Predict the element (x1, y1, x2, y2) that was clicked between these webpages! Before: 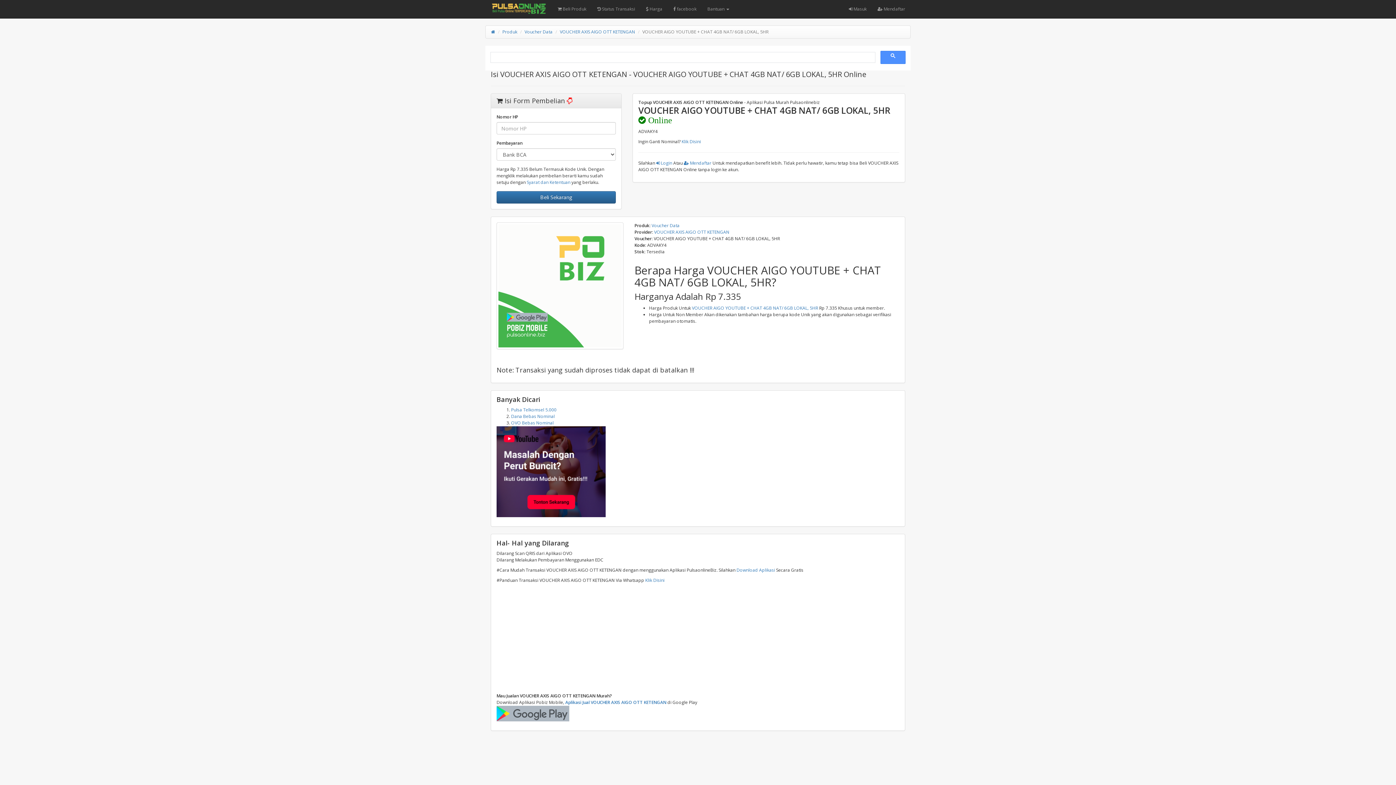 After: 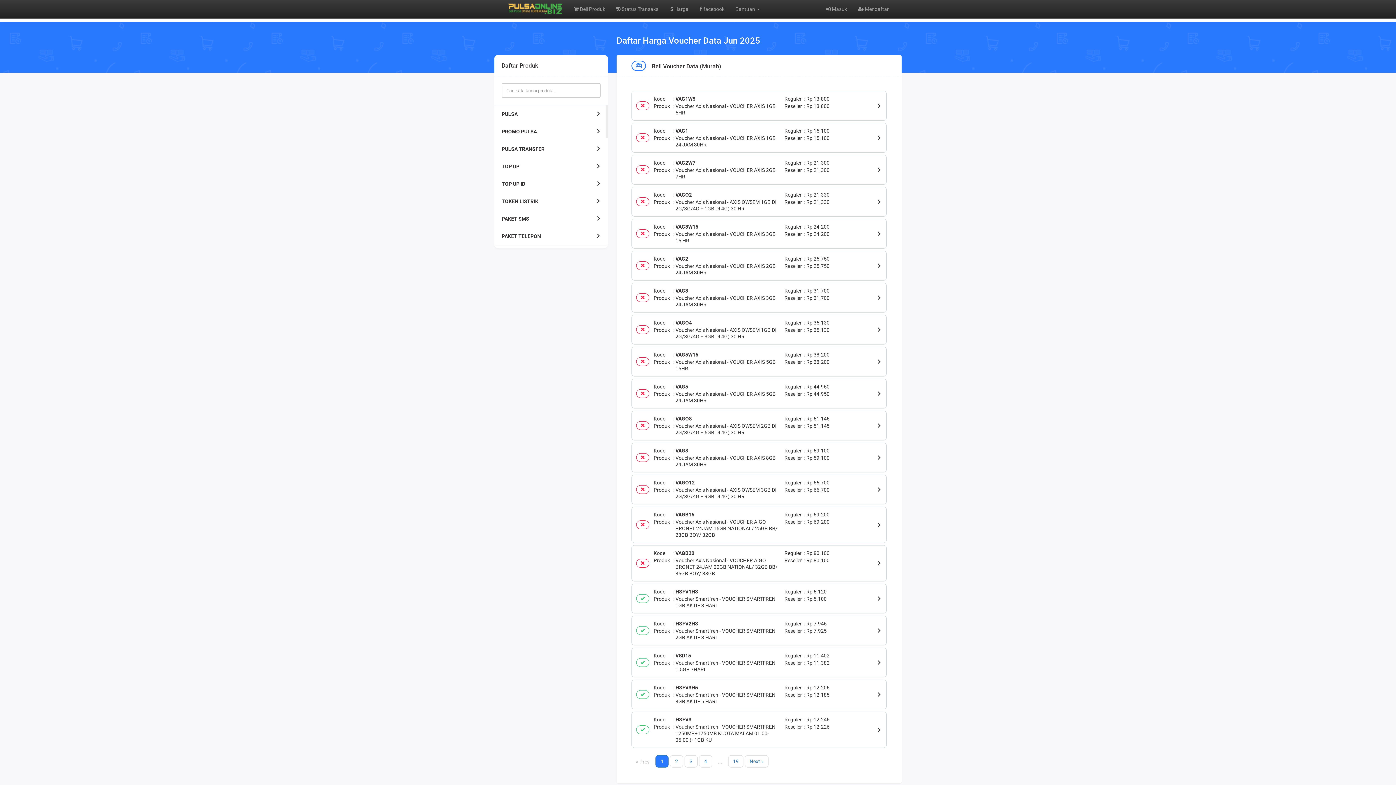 Action: label: Voucher Data bbox: (651, 222, 679, 228)